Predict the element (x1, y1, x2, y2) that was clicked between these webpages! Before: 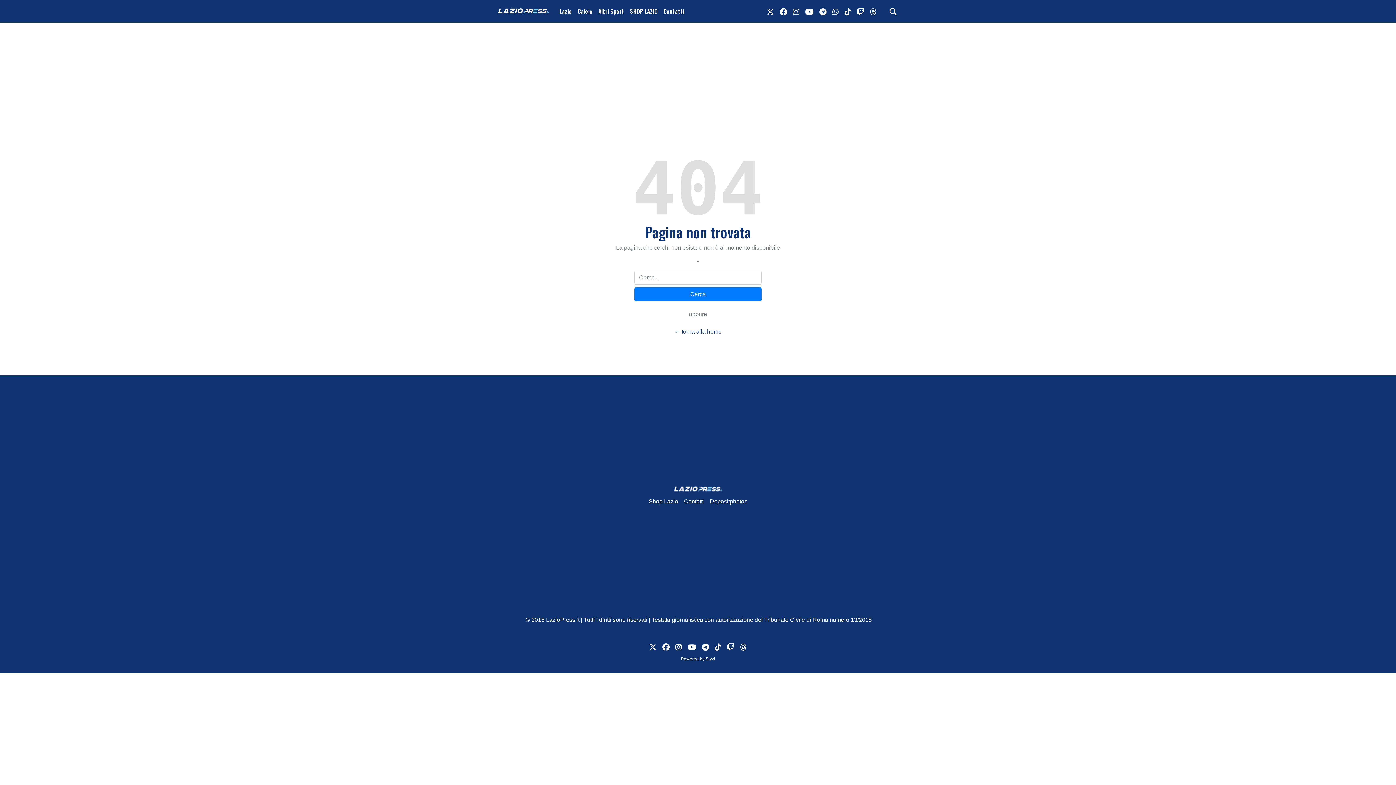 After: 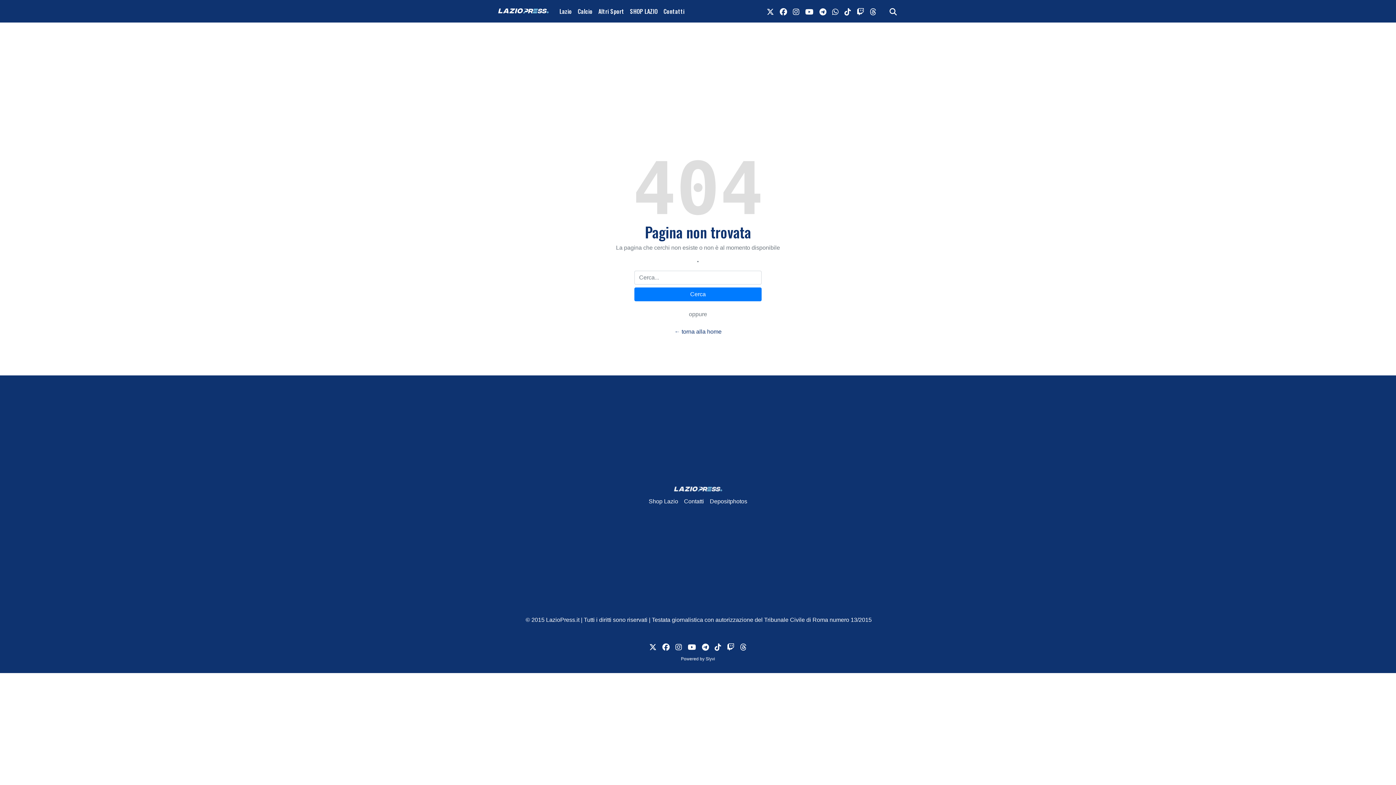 Action: label: Shop Lazio bbox: (646, 494, 681, 509)